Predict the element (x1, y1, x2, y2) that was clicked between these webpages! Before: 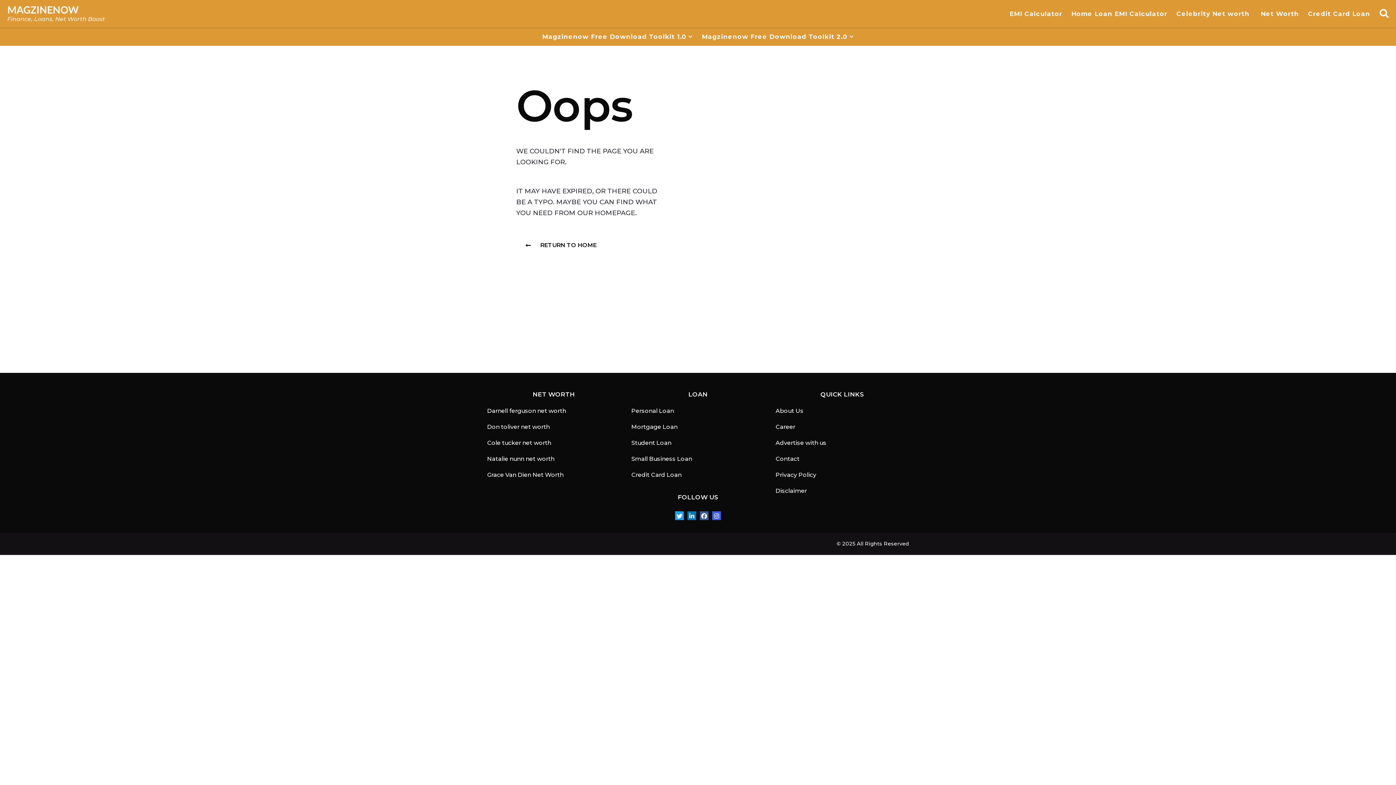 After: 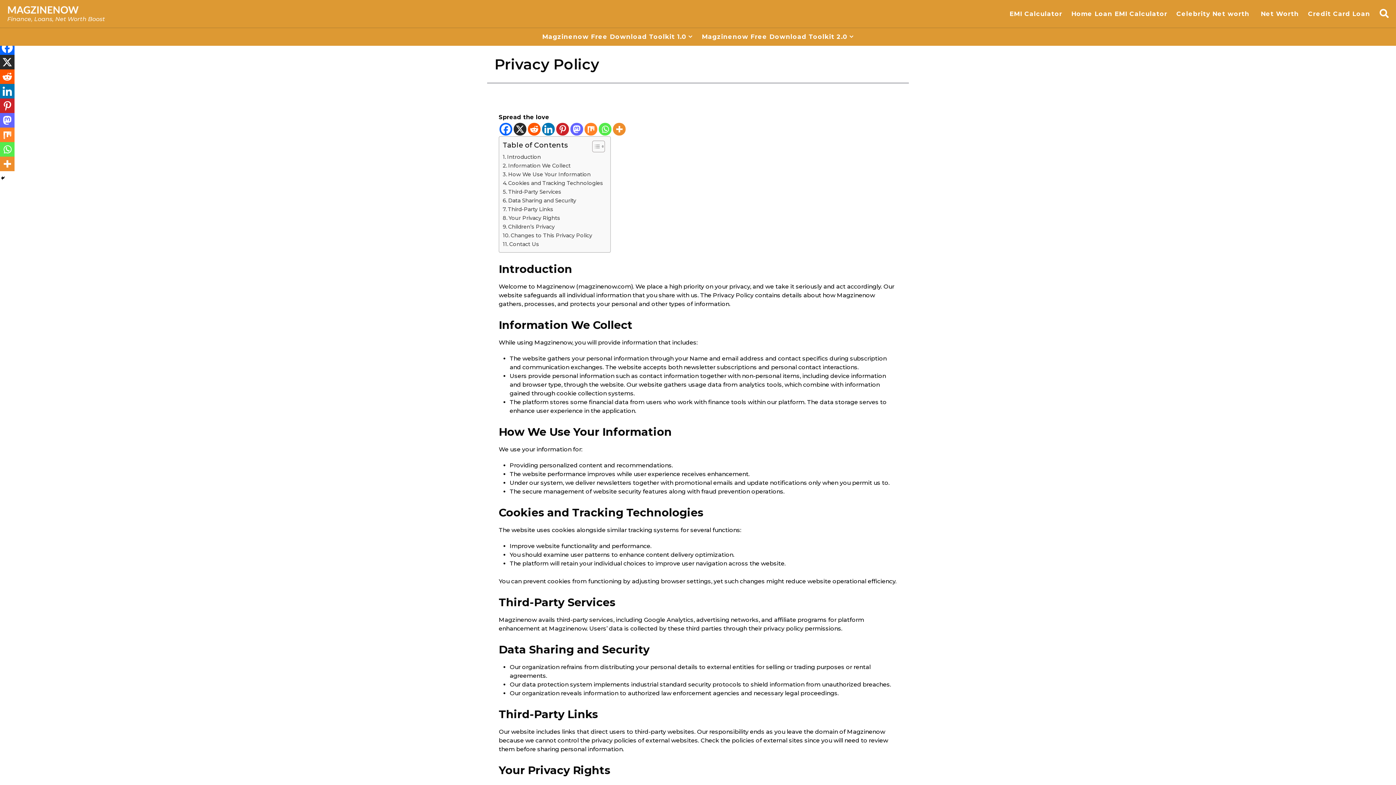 Action: label: Privacy Policy bbox: (775, 471, 816, 478)